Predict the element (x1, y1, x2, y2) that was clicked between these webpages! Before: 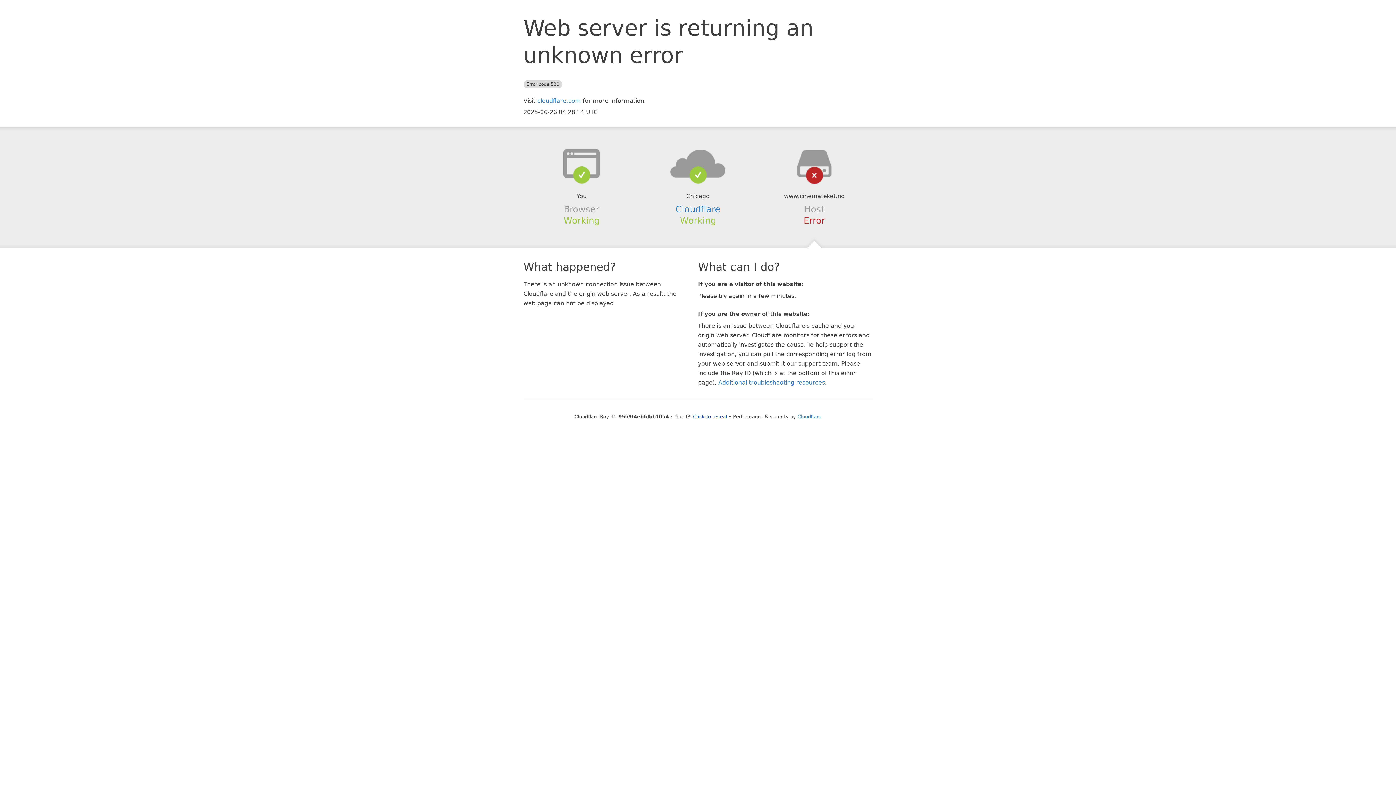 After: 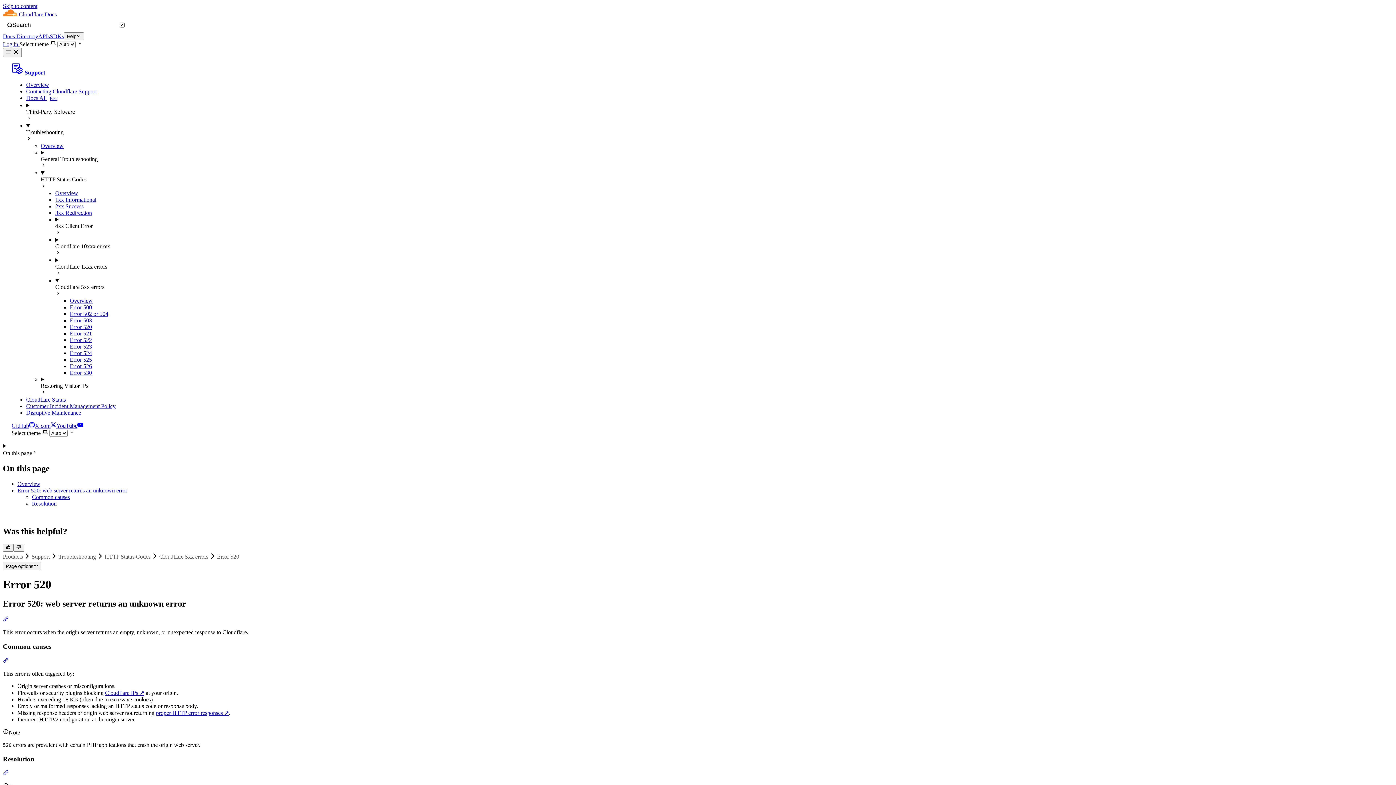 Action: label: Additional troubleshooting resources bbox: (718, 379, 825, 386)